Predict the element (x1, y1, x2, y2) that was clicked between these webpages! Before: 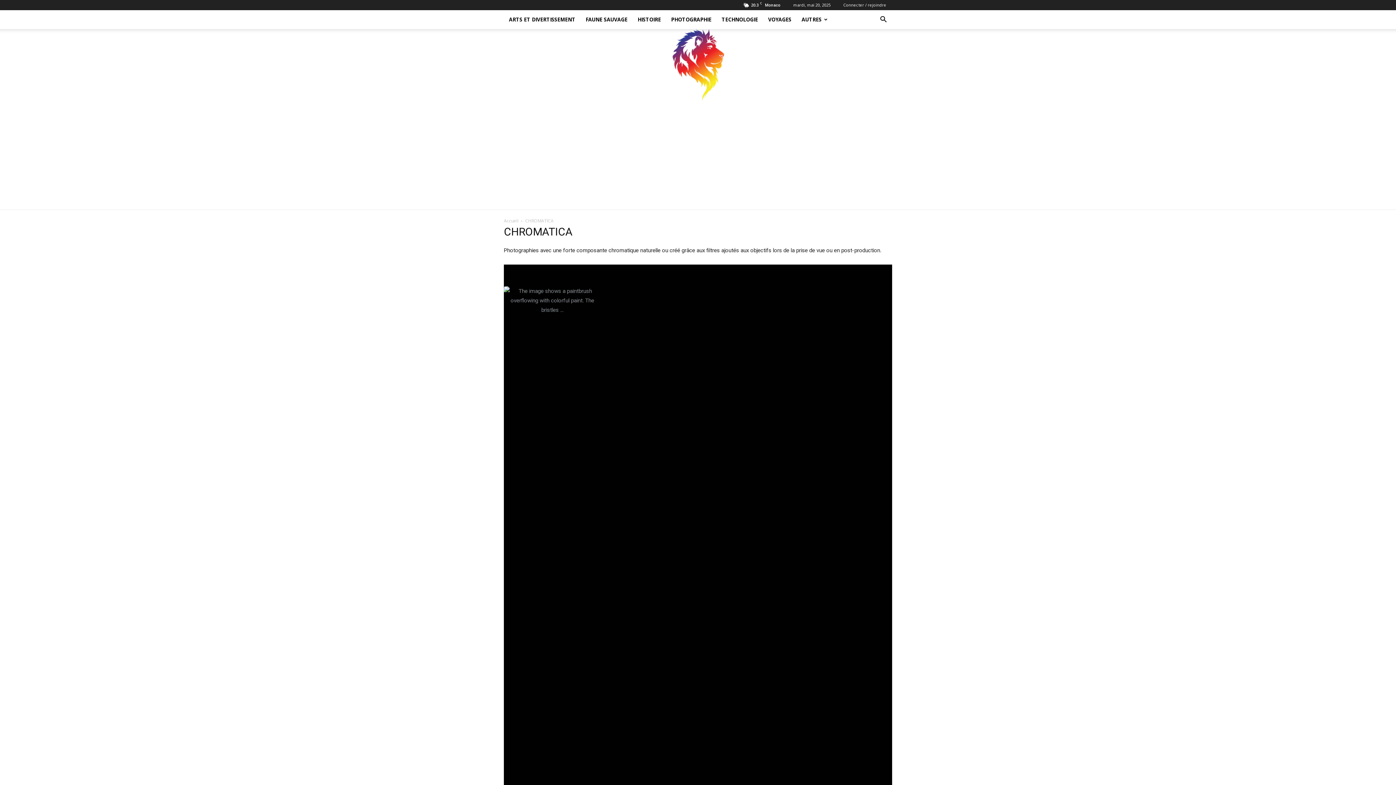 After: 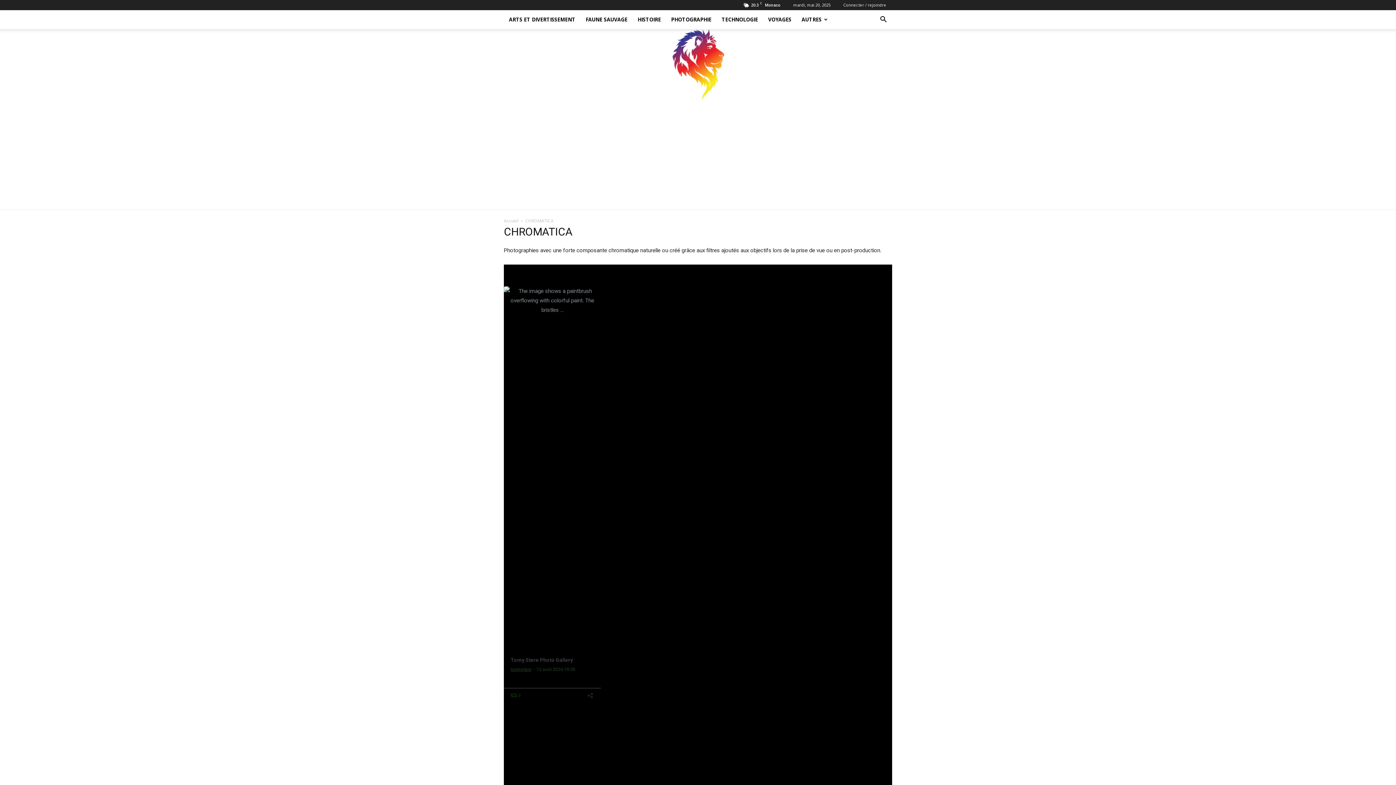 Action: bbox: (510, 666, 534, 672) label: tomystere